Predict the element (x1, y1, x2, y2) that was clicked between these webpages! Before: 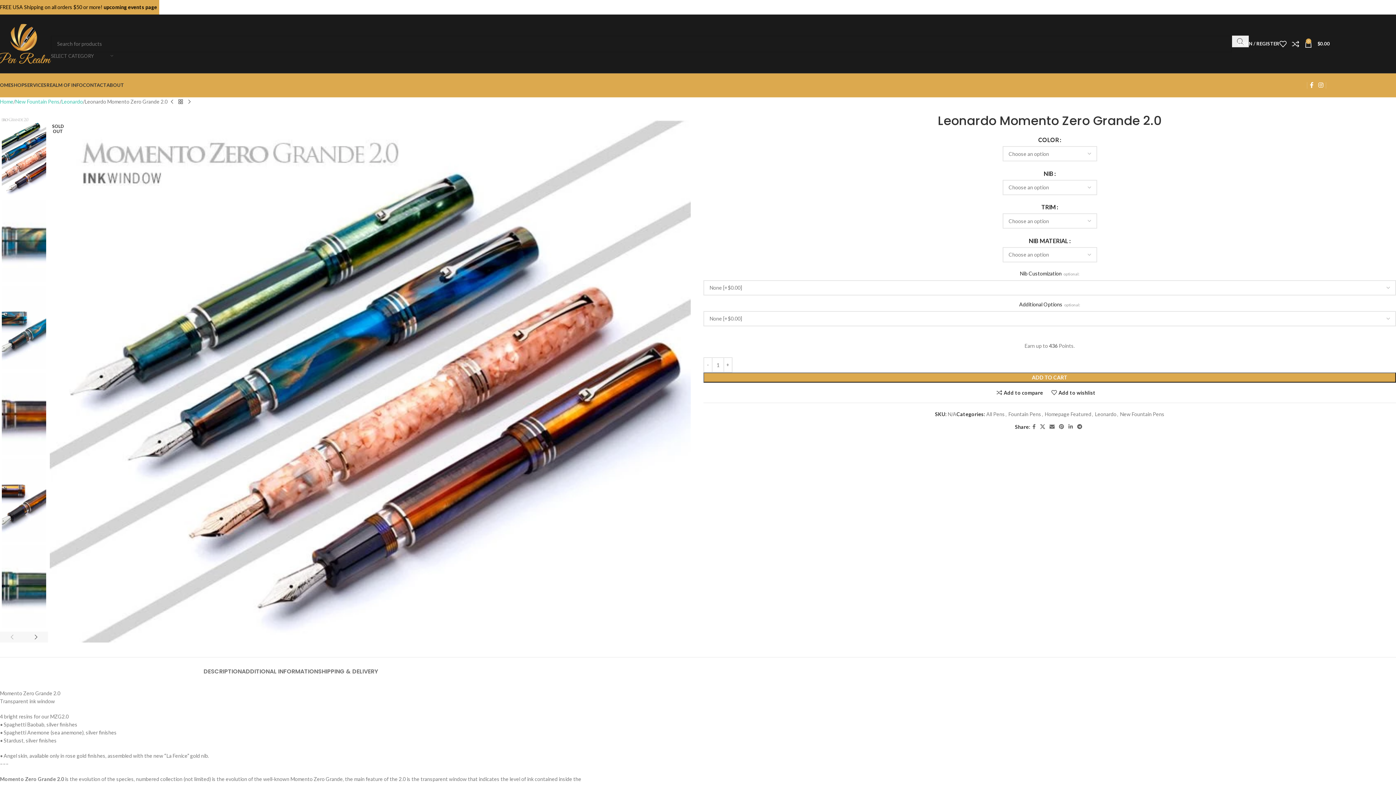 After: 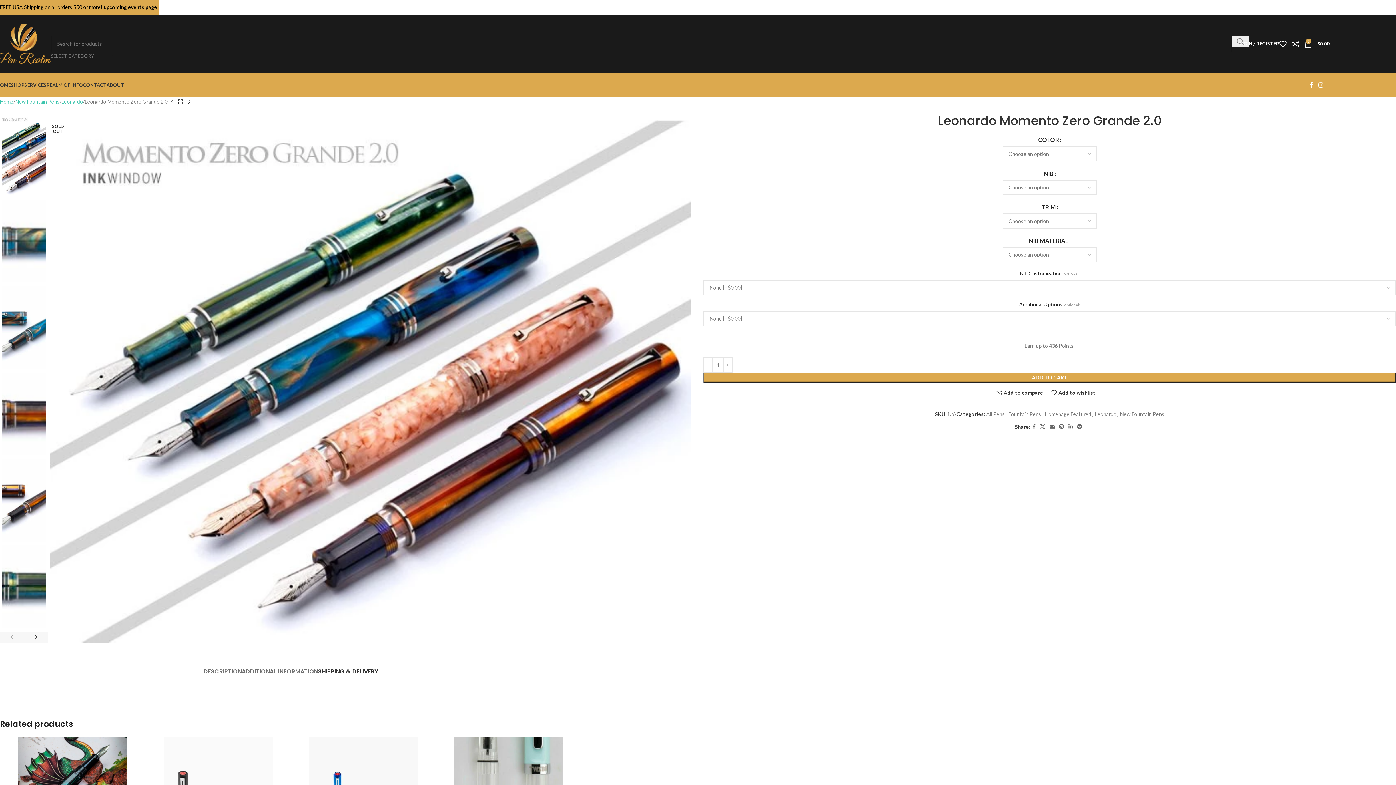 Action: label: SHIPPING & DELIVERY bbox: (318, 657, 378, 678)